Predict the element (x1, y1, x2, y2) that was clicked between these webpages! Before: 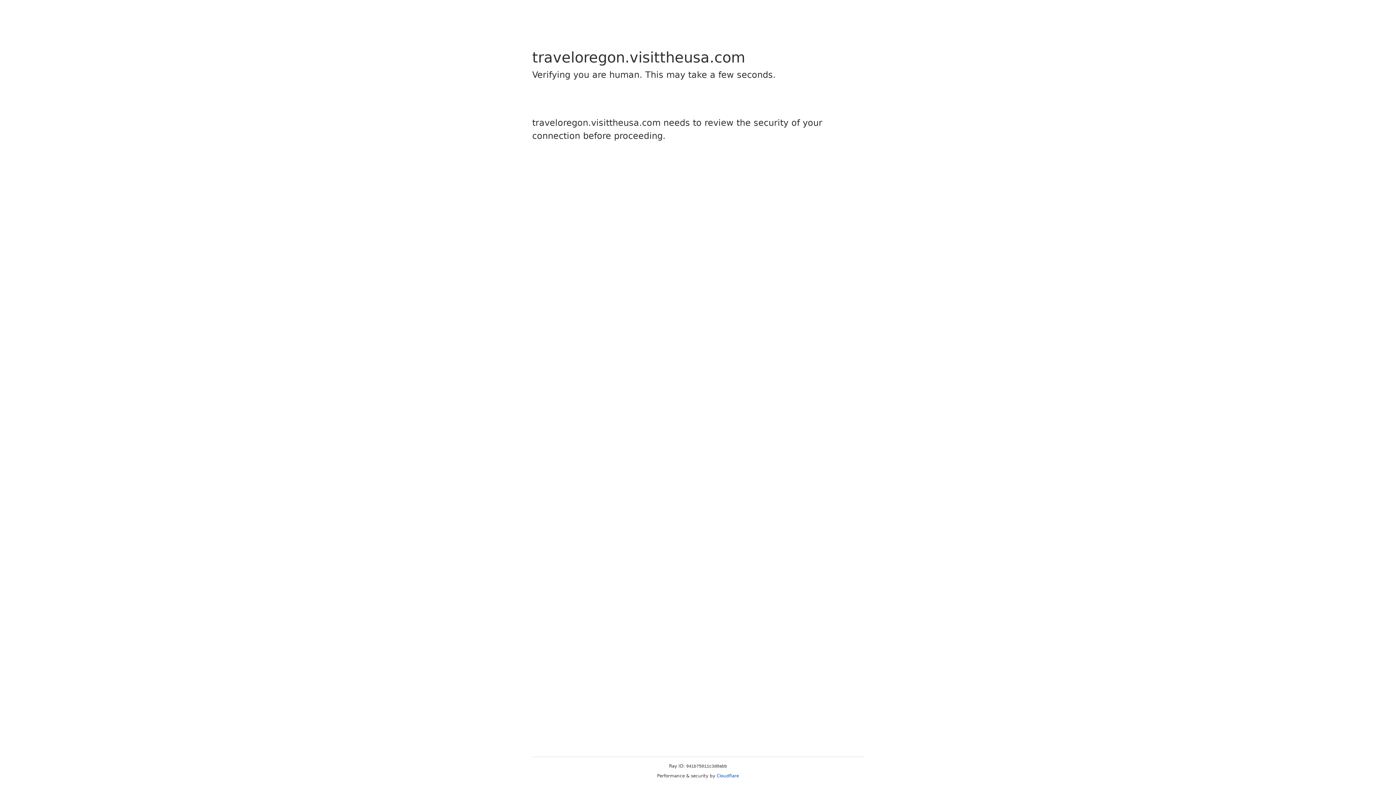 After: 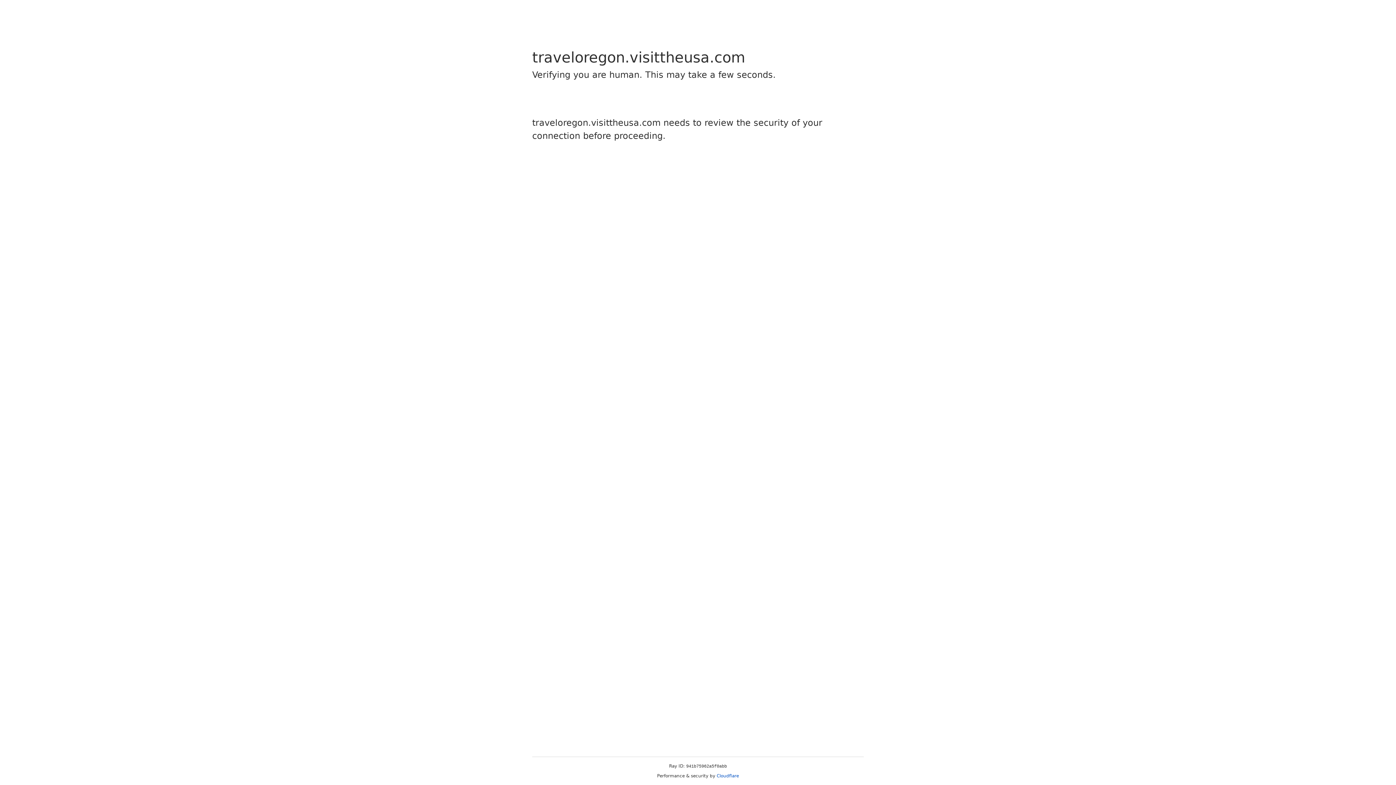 Action: bbox: (716, 773, 739, 778) label: Cloudflare